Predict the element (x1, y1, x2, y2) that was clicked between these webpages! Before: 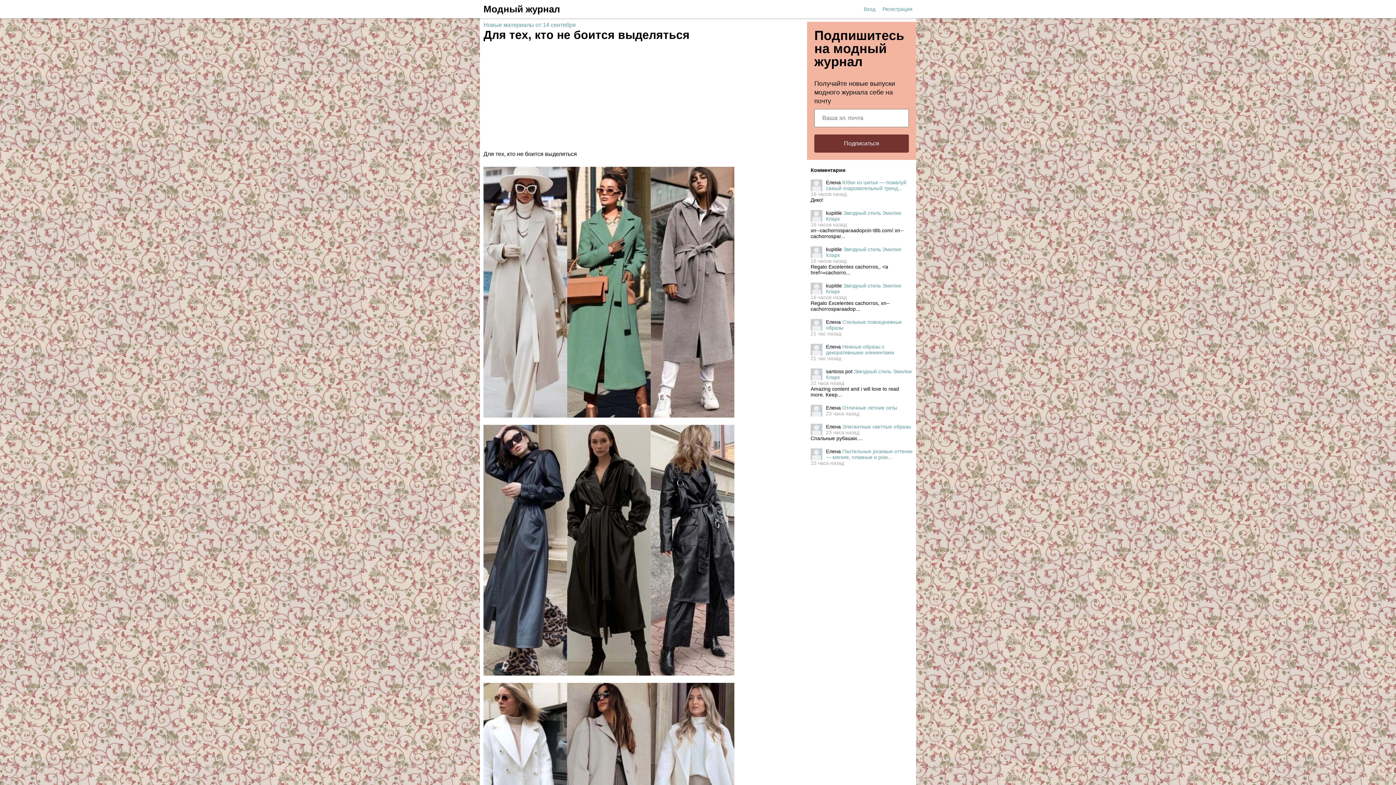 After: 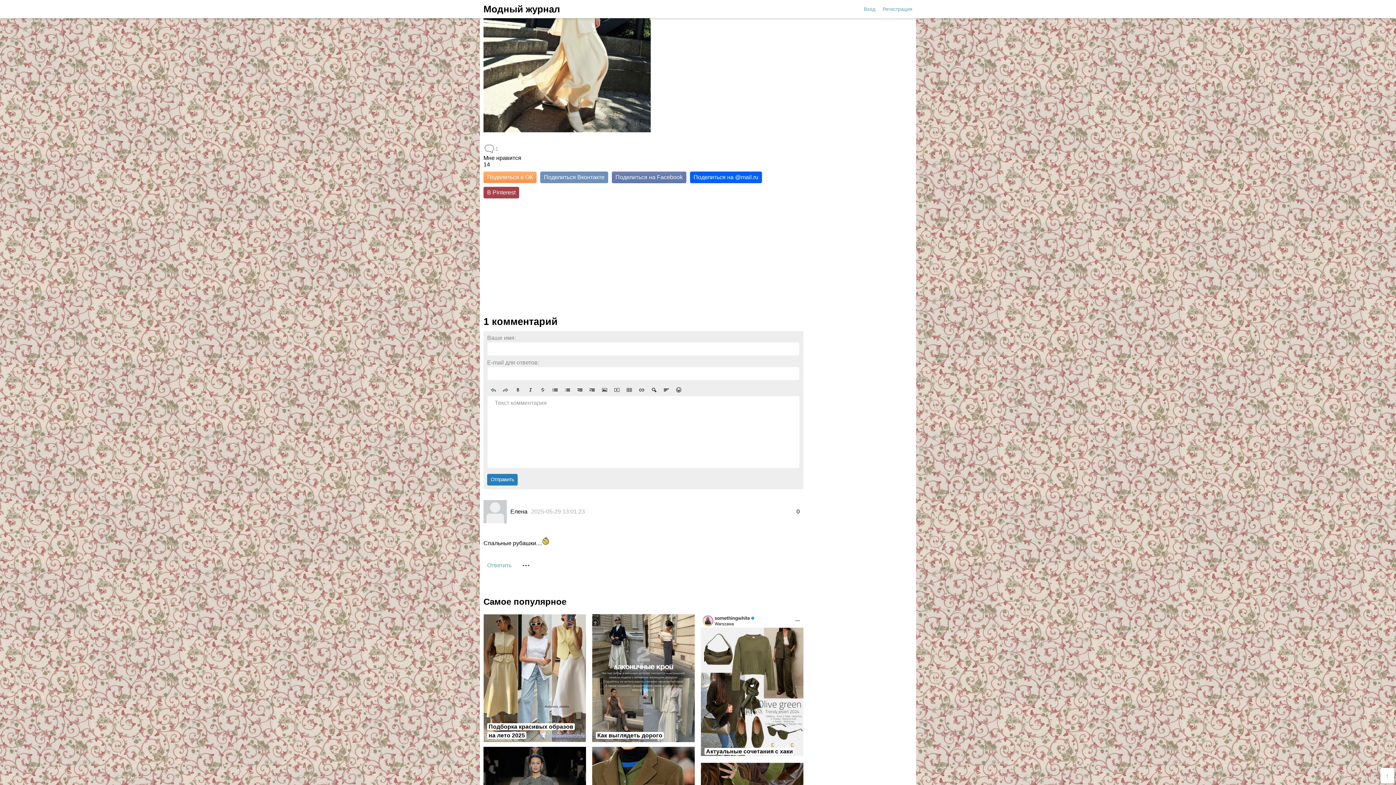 Action: label: Элегантные светлые образы bbox: (842, 424, 911, 429)